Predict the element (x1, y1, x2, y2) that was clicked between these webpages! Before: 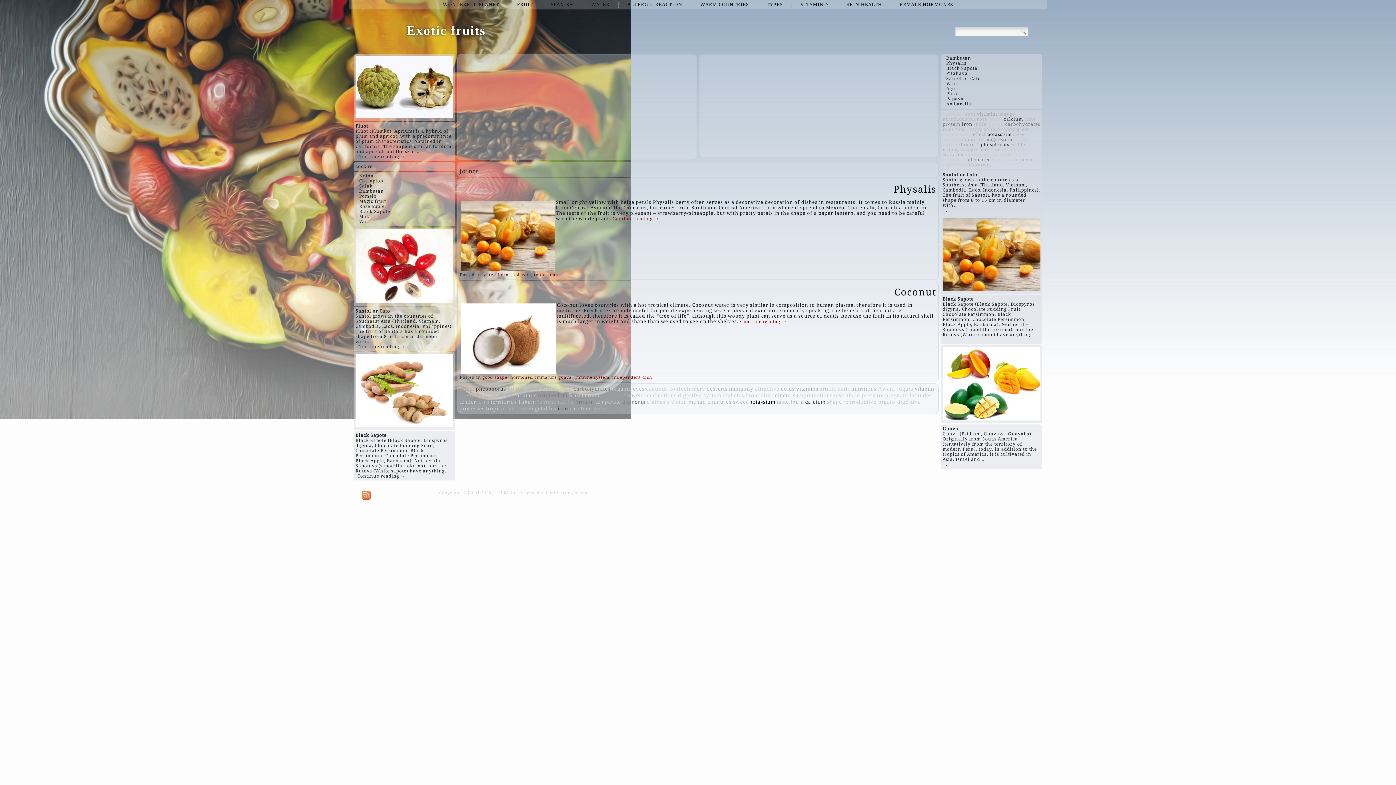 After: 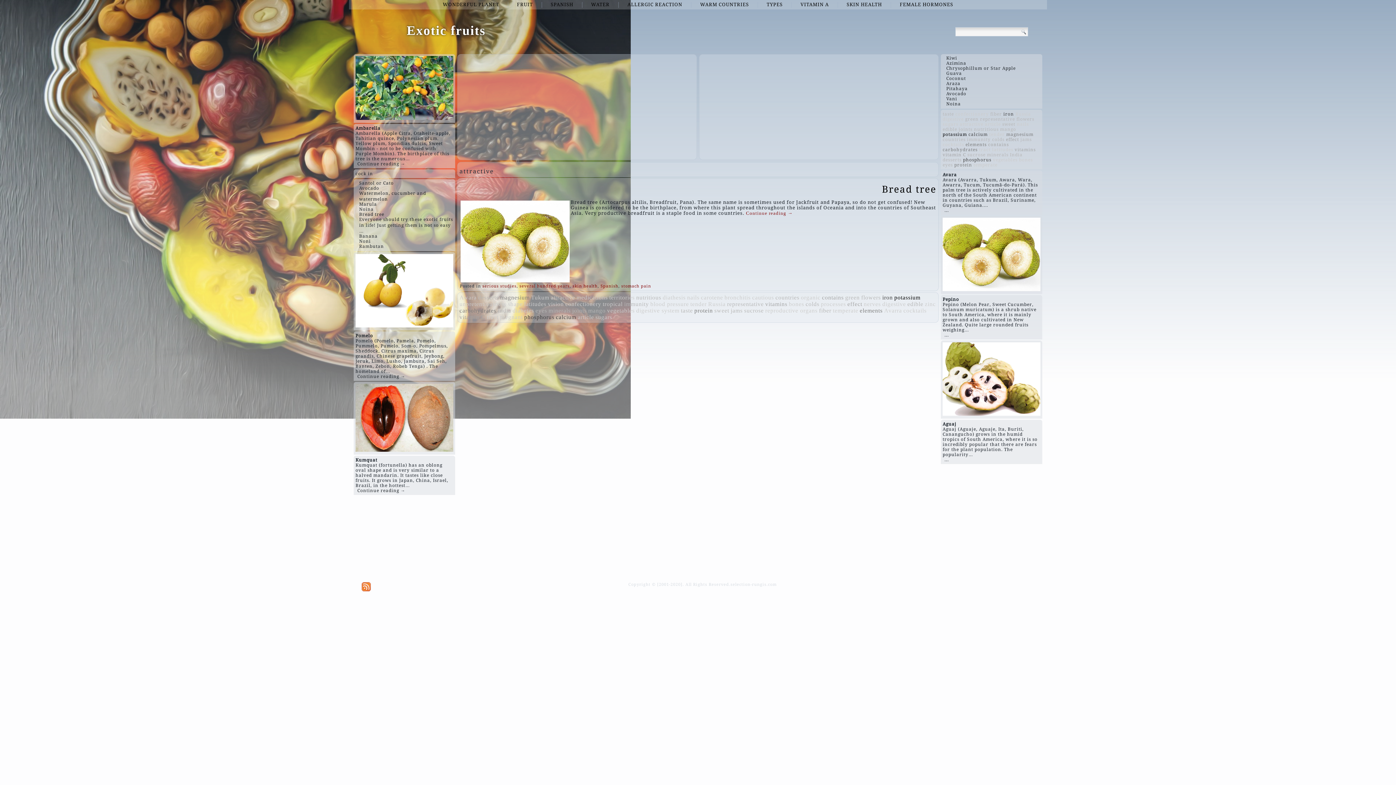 Action: label: attractive bbox: (1002, 147, 1025, 152)